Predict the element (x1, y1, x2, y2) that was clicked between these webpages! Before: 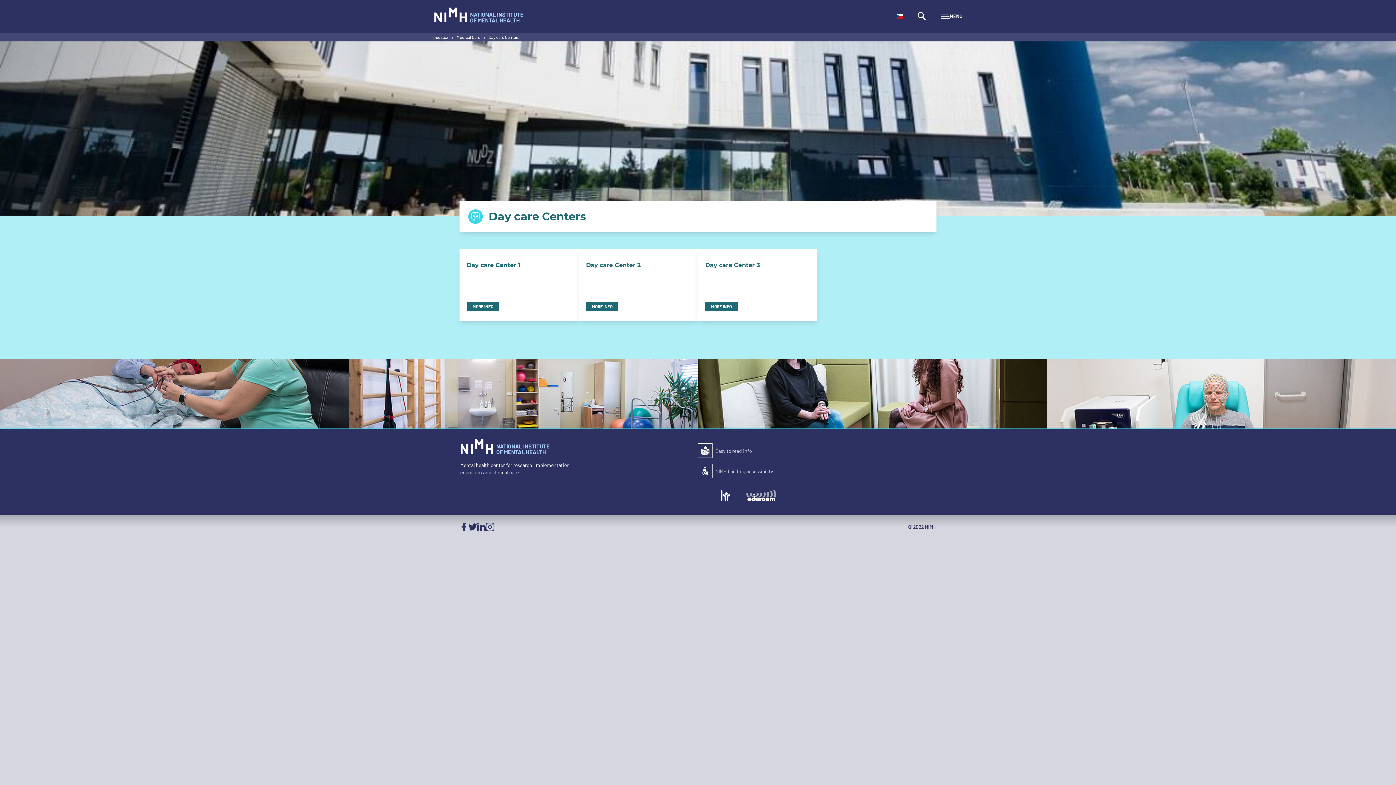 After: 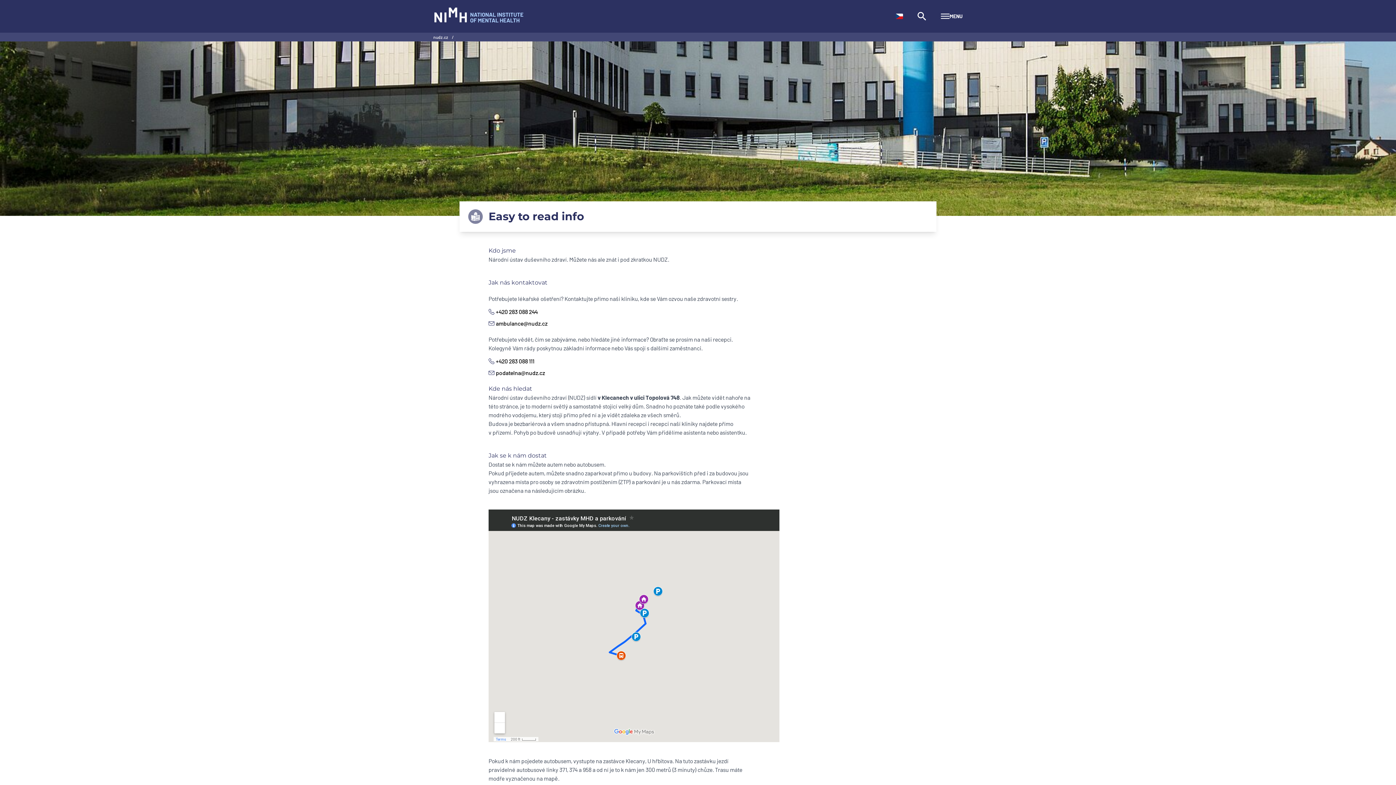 Action: label: Easy to read
Easy to read info bbox: (698, 443, 776, 458)